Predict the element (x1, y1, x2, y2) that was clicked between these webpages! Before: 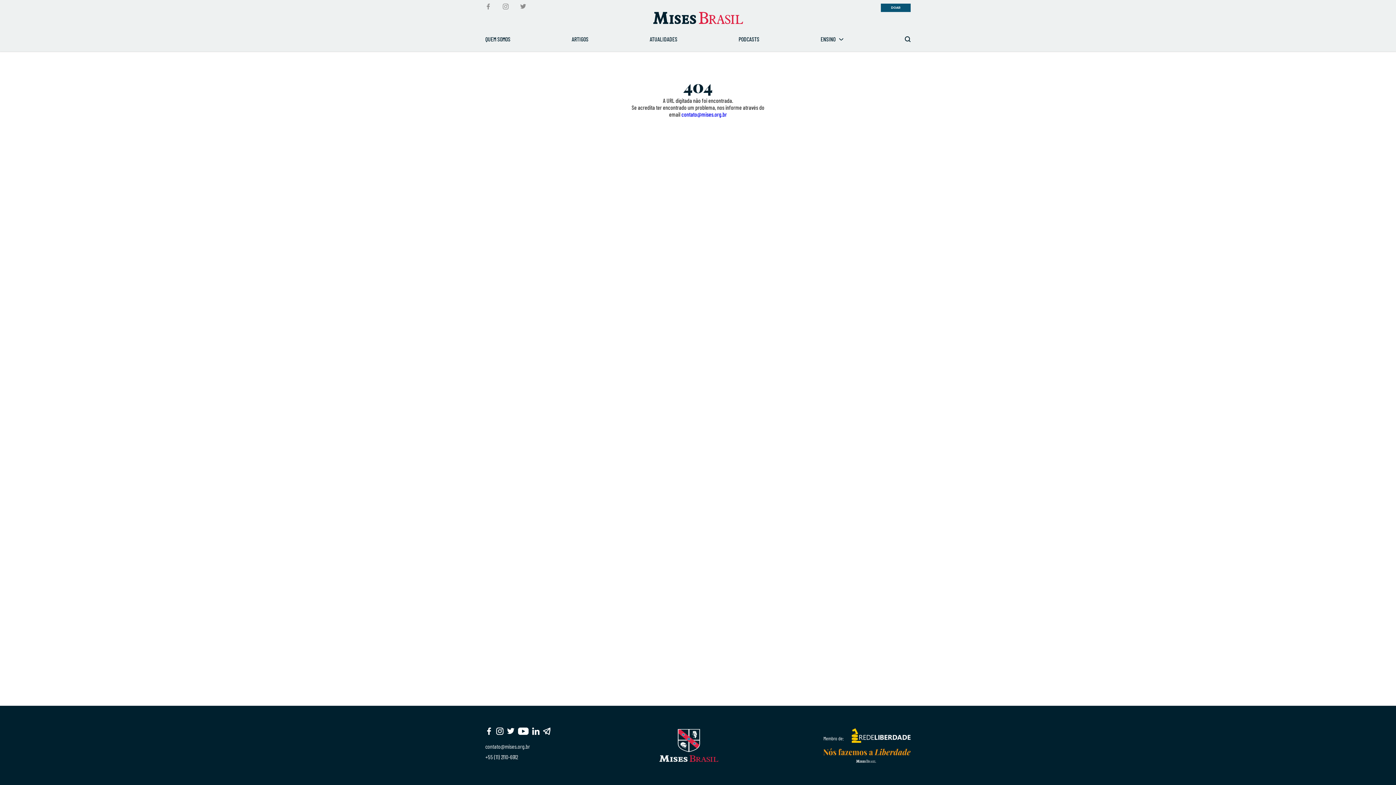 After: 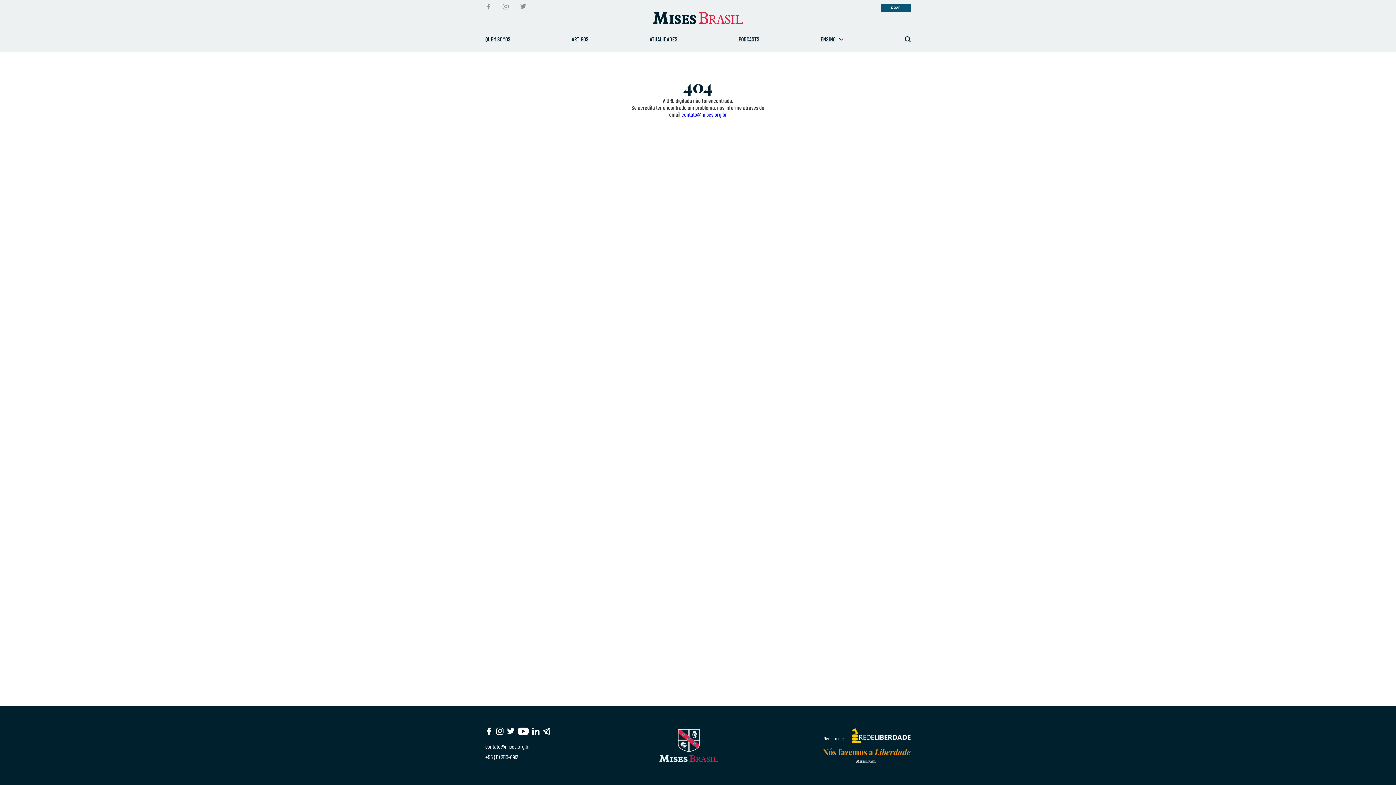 Action: label: facebook bbox: (485, 728, 492, 735)